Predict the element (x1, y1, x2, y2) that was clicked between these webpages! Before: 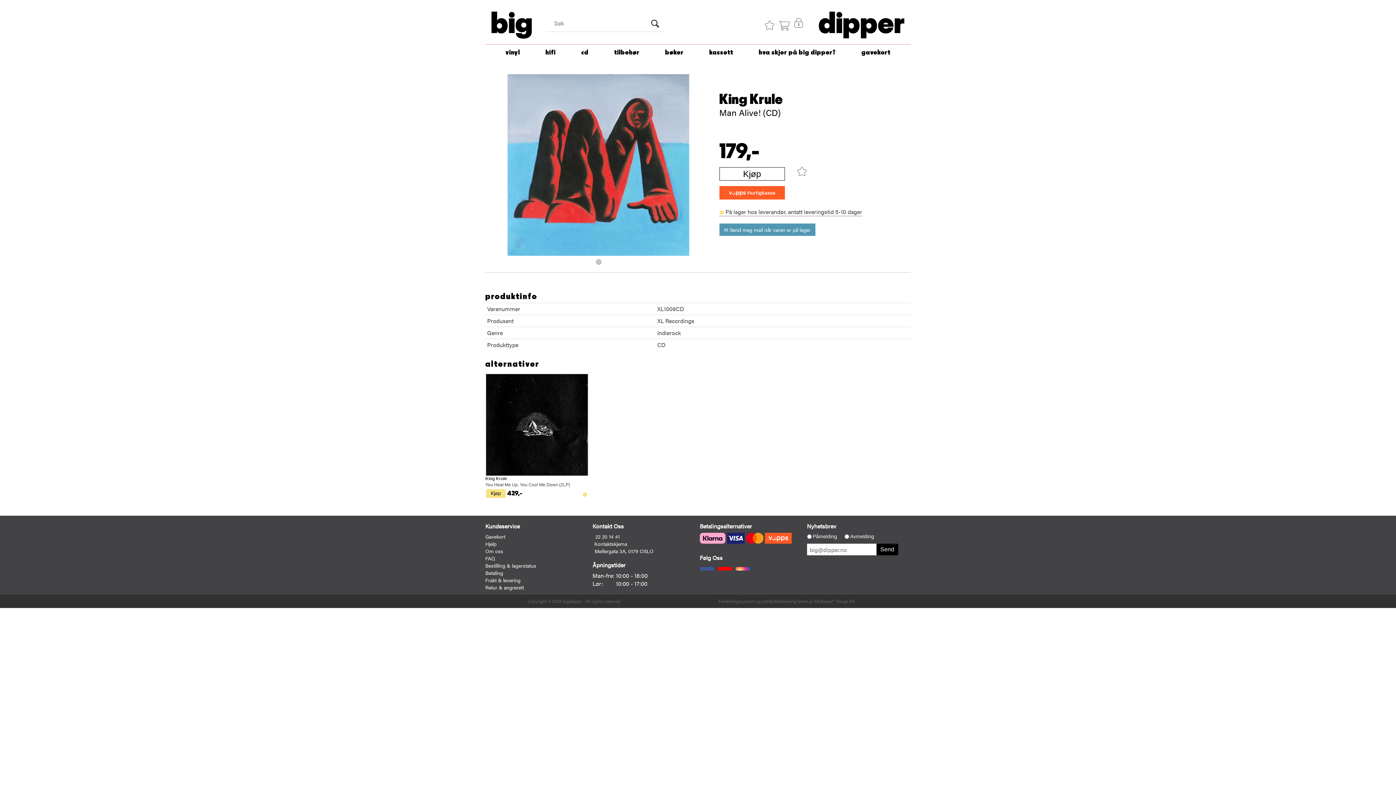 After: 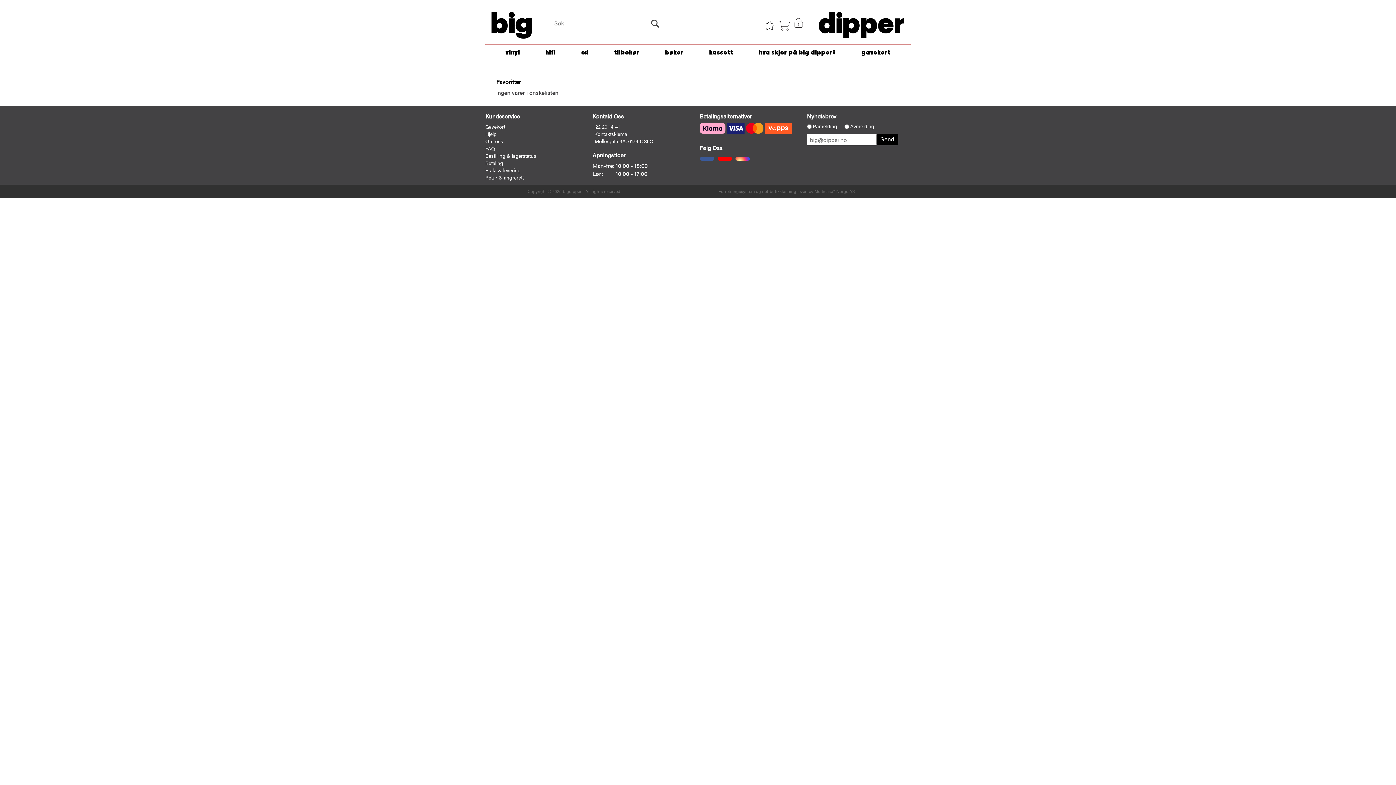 Action: bbox: (755, 12, 774, 36)